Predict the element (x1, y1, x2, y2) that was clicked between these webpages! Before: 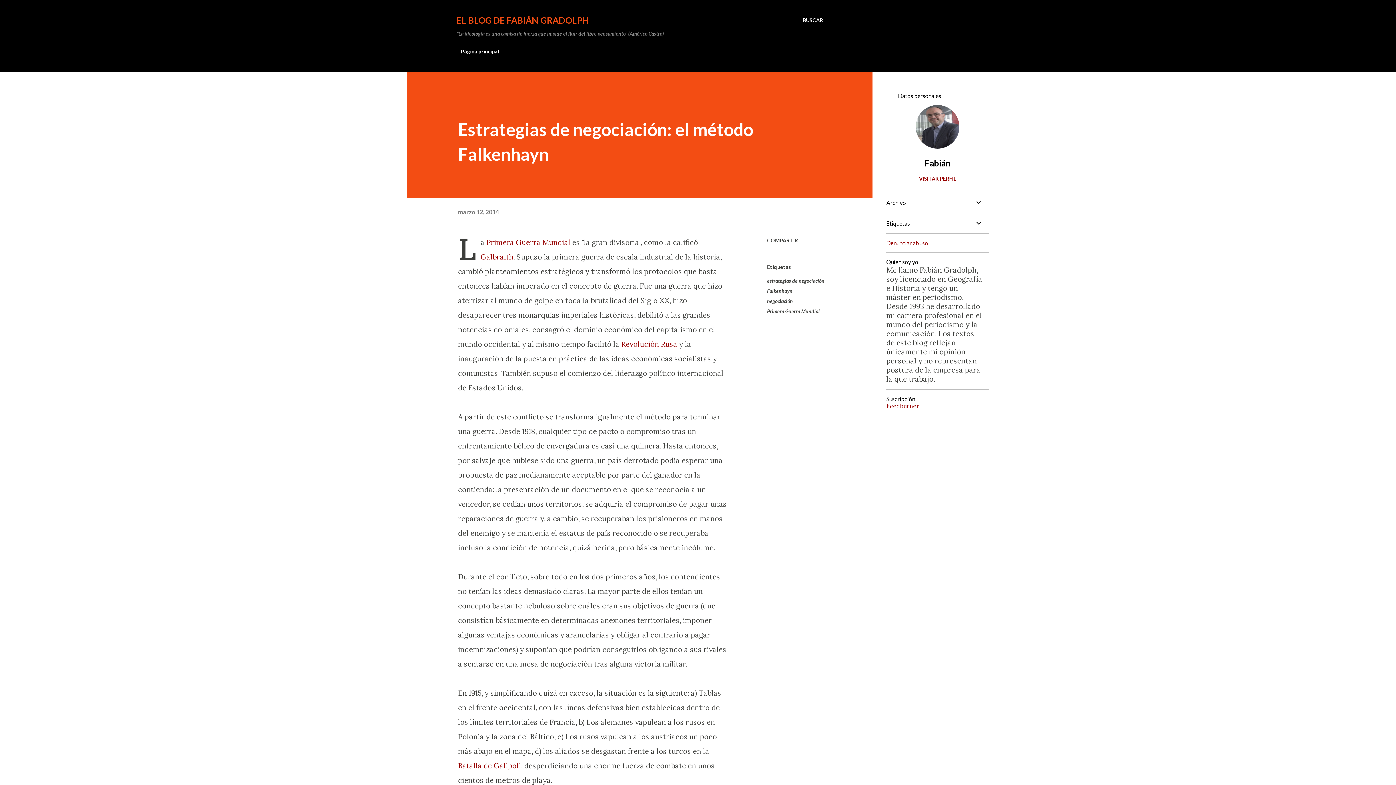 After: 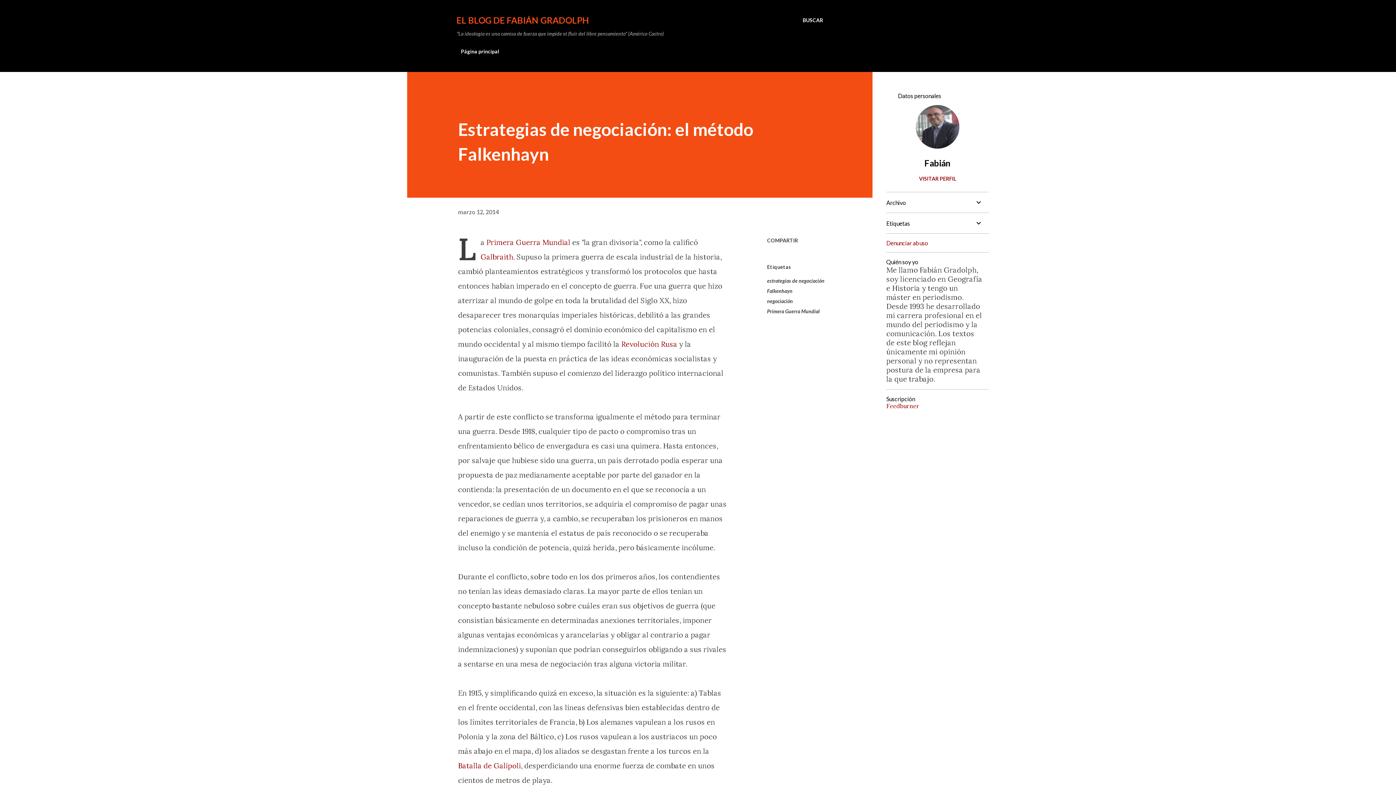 Action: label: marzo 12, 2014 bbox: (458, 208, 498, 215)